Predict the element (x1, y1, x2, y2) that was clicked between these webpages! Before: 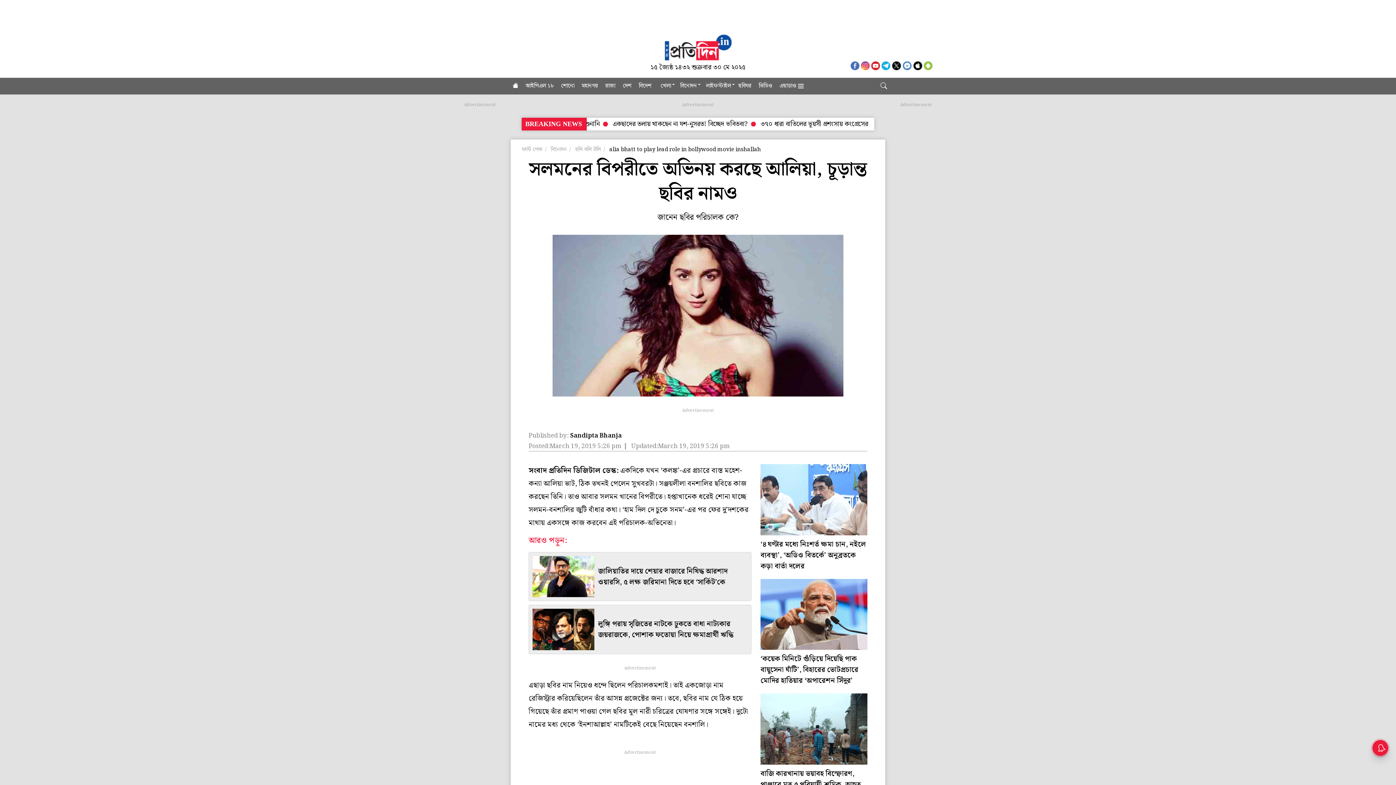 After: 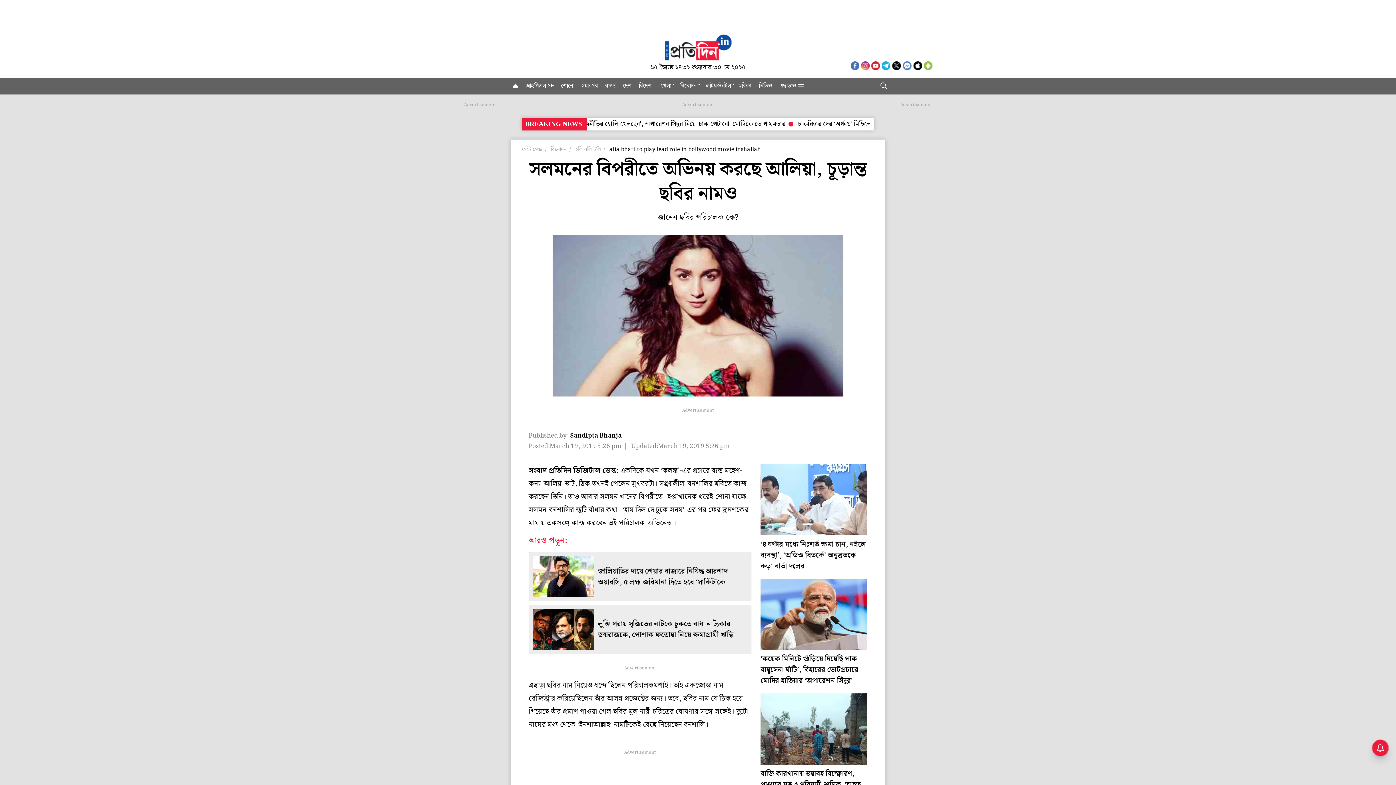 Action: bbox: (881, 60, 891, 70)